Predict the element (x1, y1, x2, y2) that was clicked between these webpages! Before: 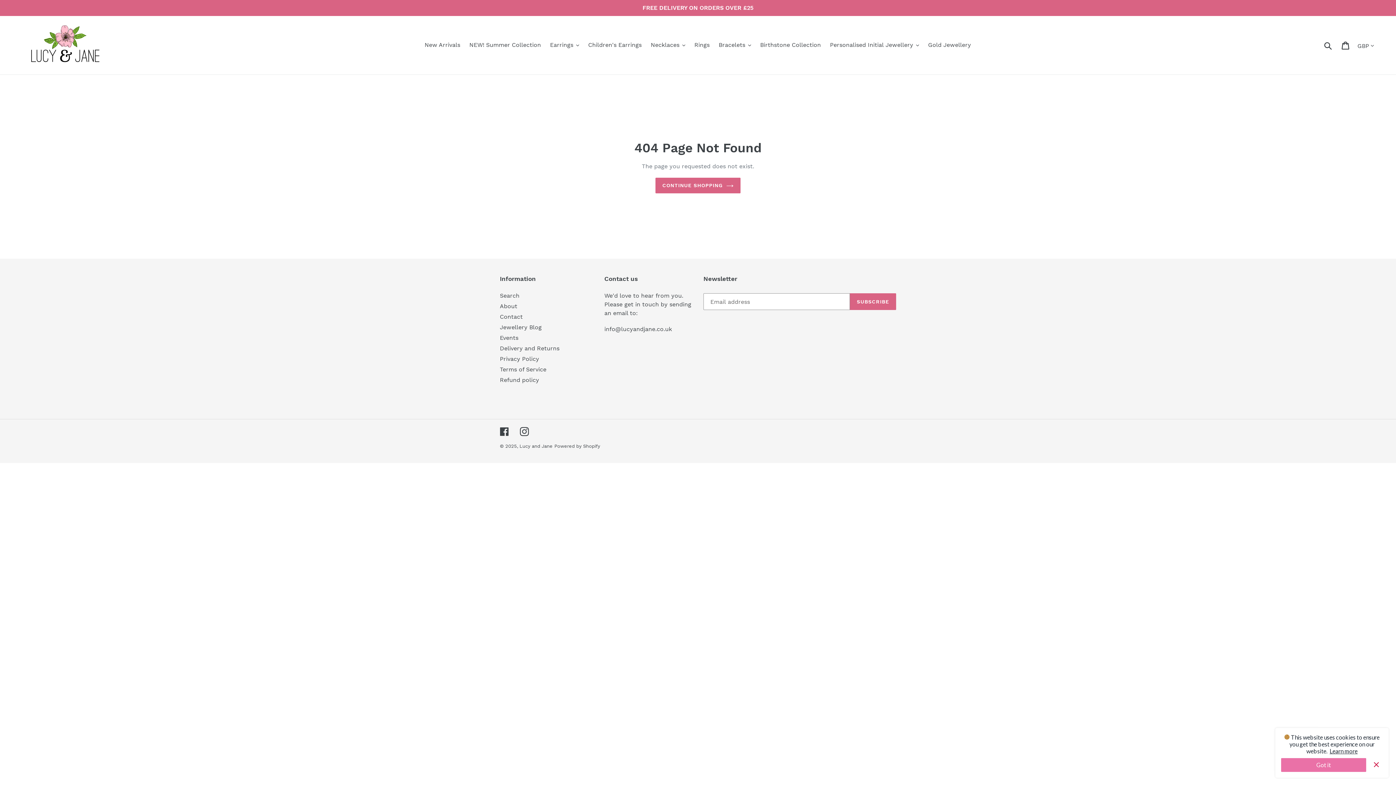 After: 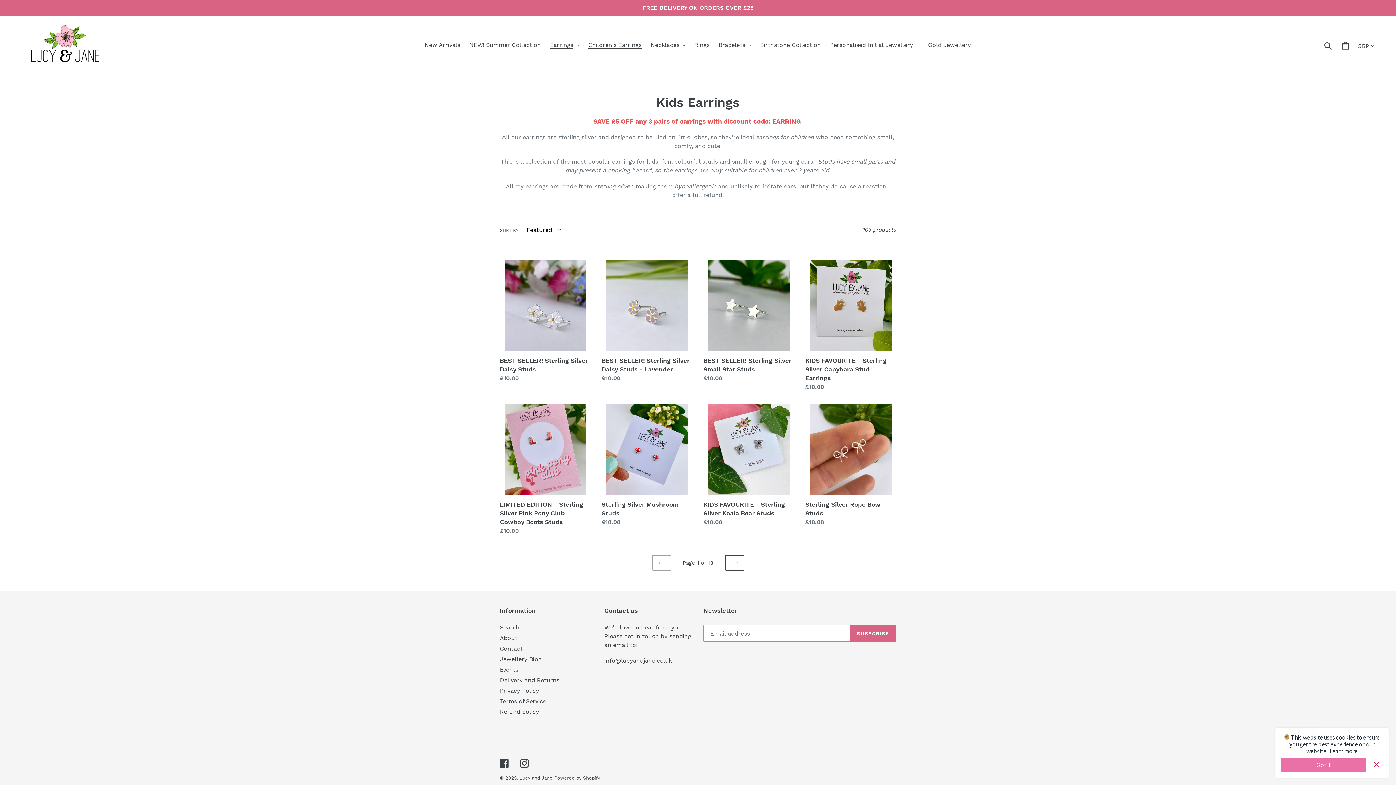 Action: label: Children's Earrings bbox: (584, 39, 645, 50)